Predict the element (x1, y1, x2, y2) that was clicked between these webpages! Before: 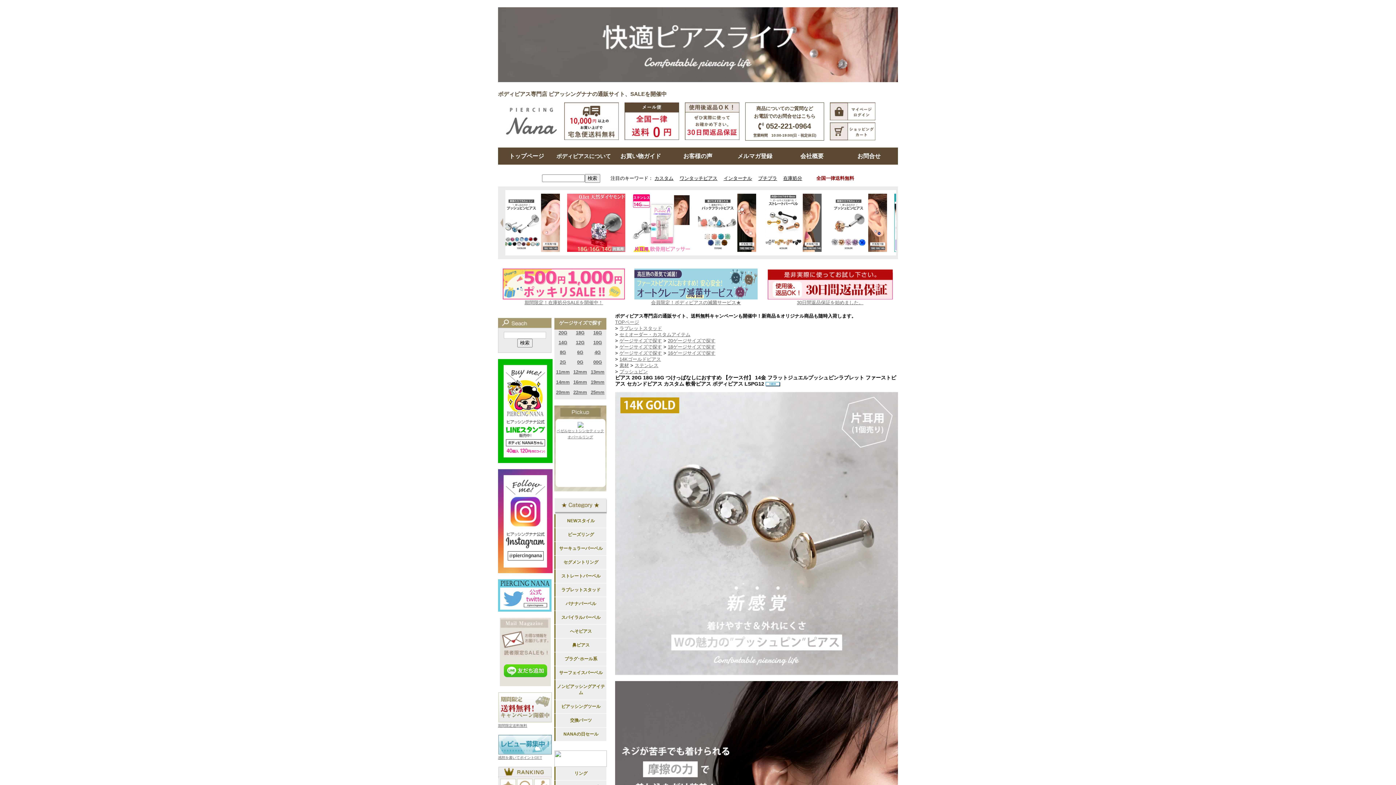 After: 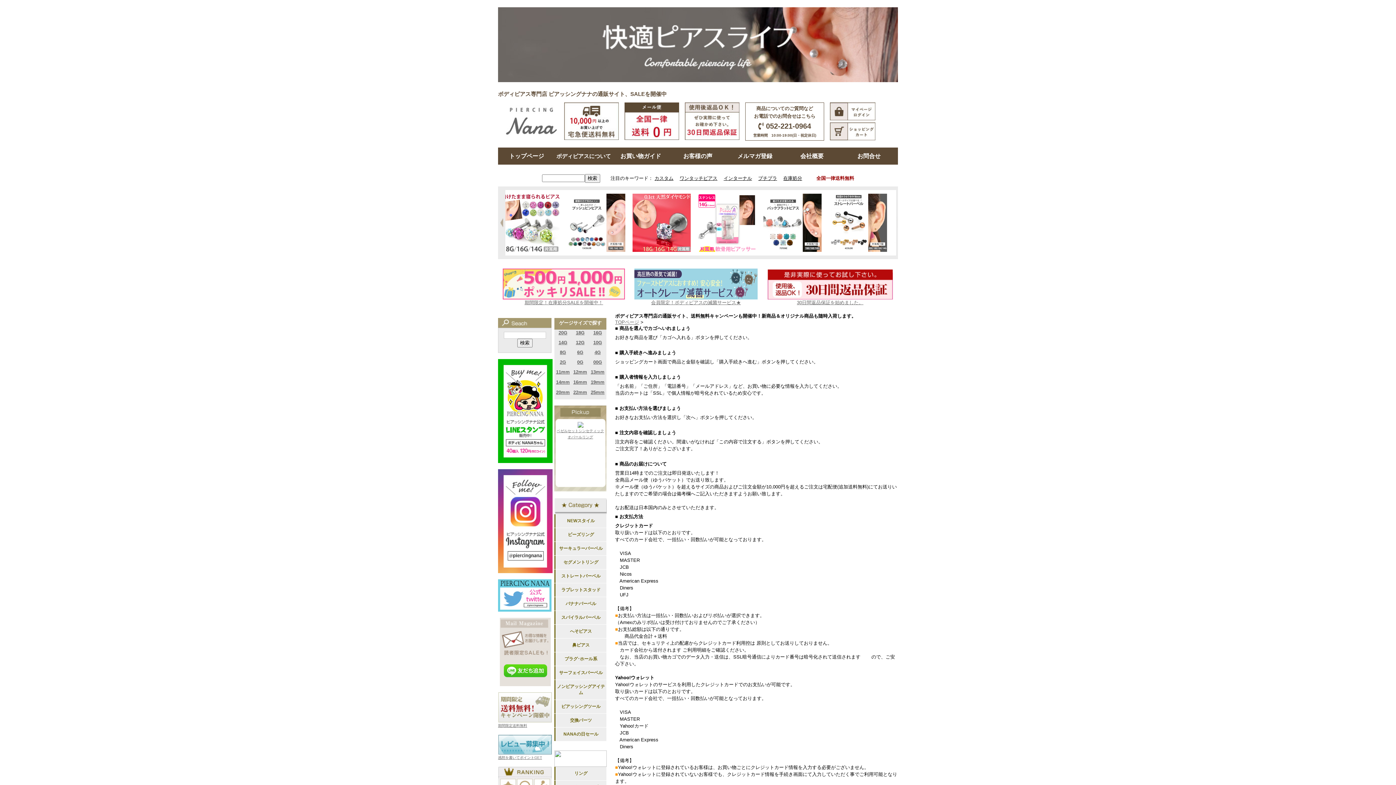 Action: label: お買い物ガイド bbox: (620, 153, 661, 159)